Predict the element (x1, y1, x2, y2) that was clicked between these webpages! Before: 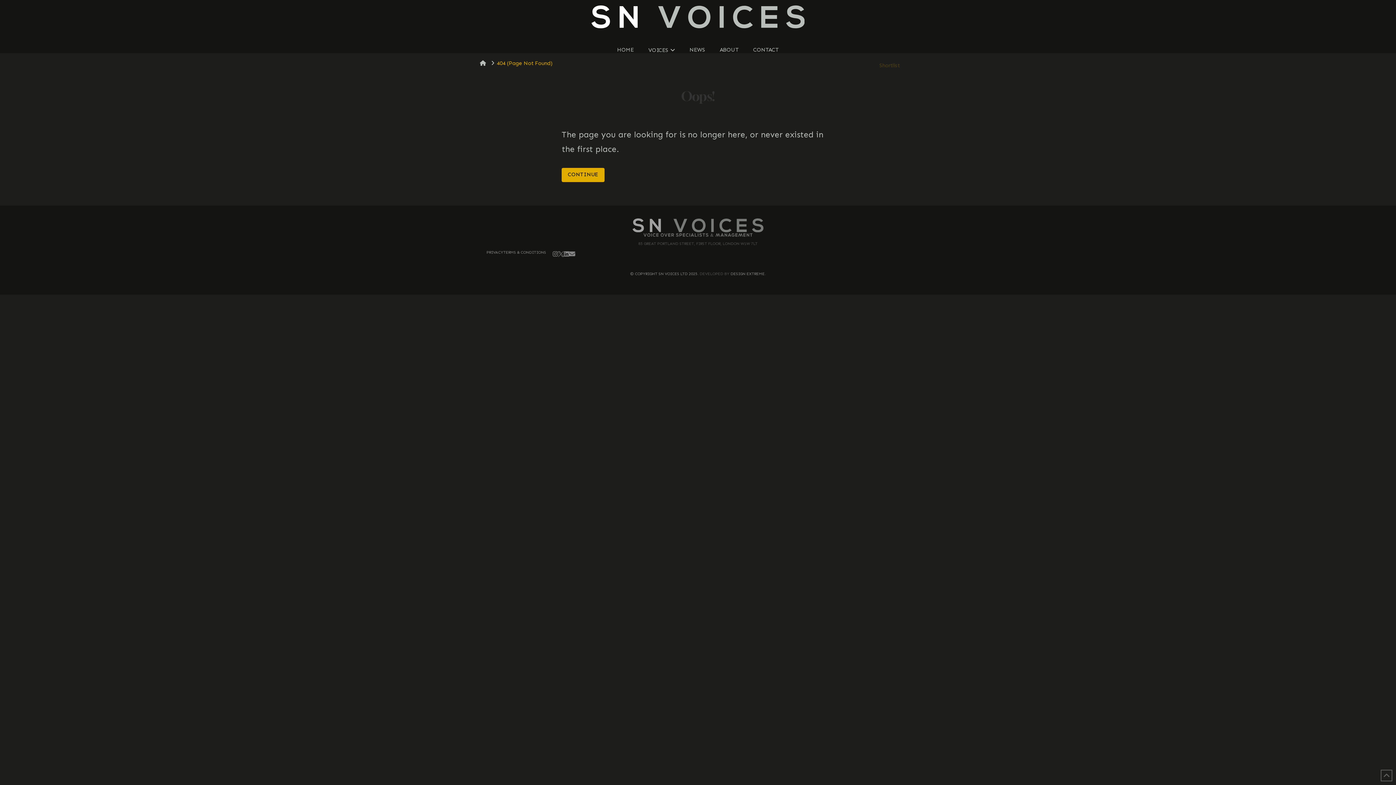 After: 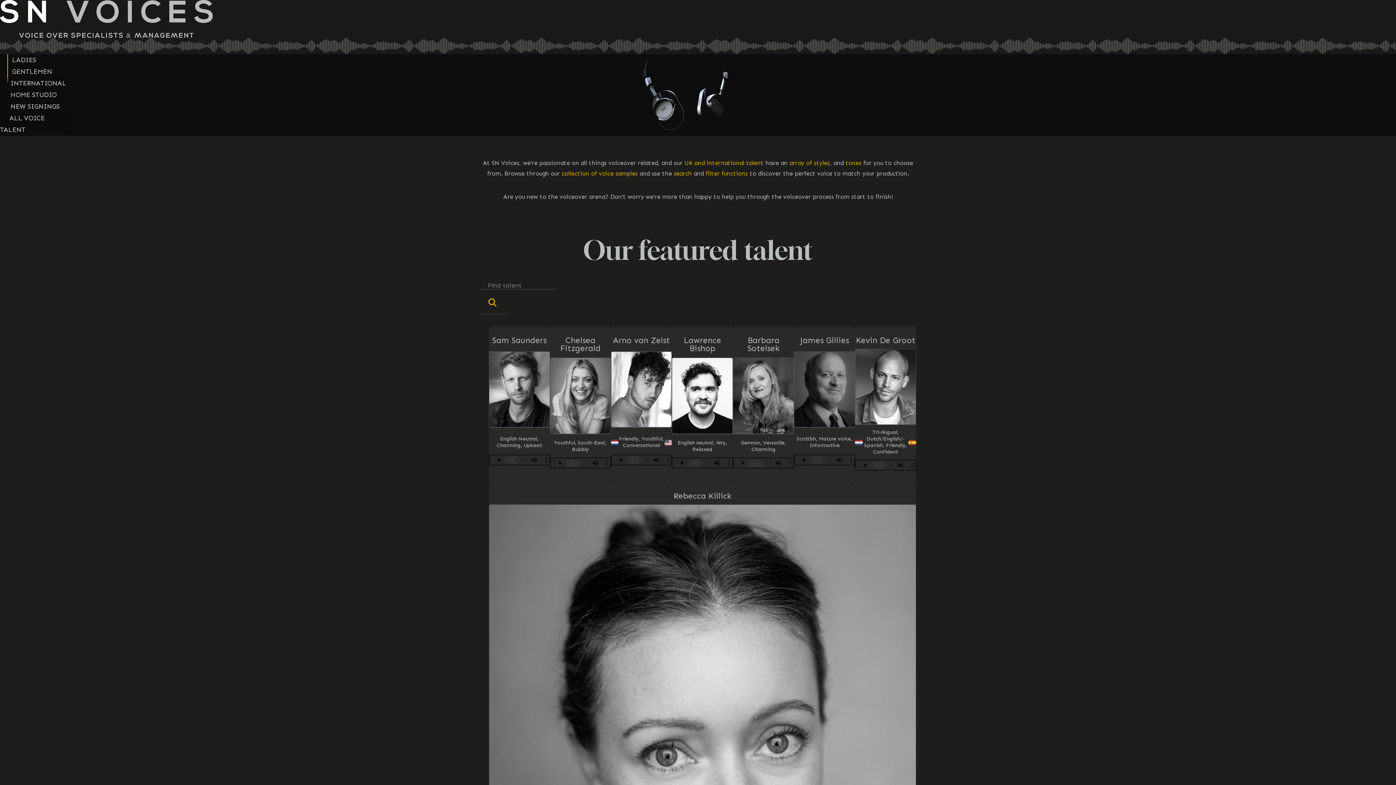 Action: bbox: (643, 232, 752, 237)